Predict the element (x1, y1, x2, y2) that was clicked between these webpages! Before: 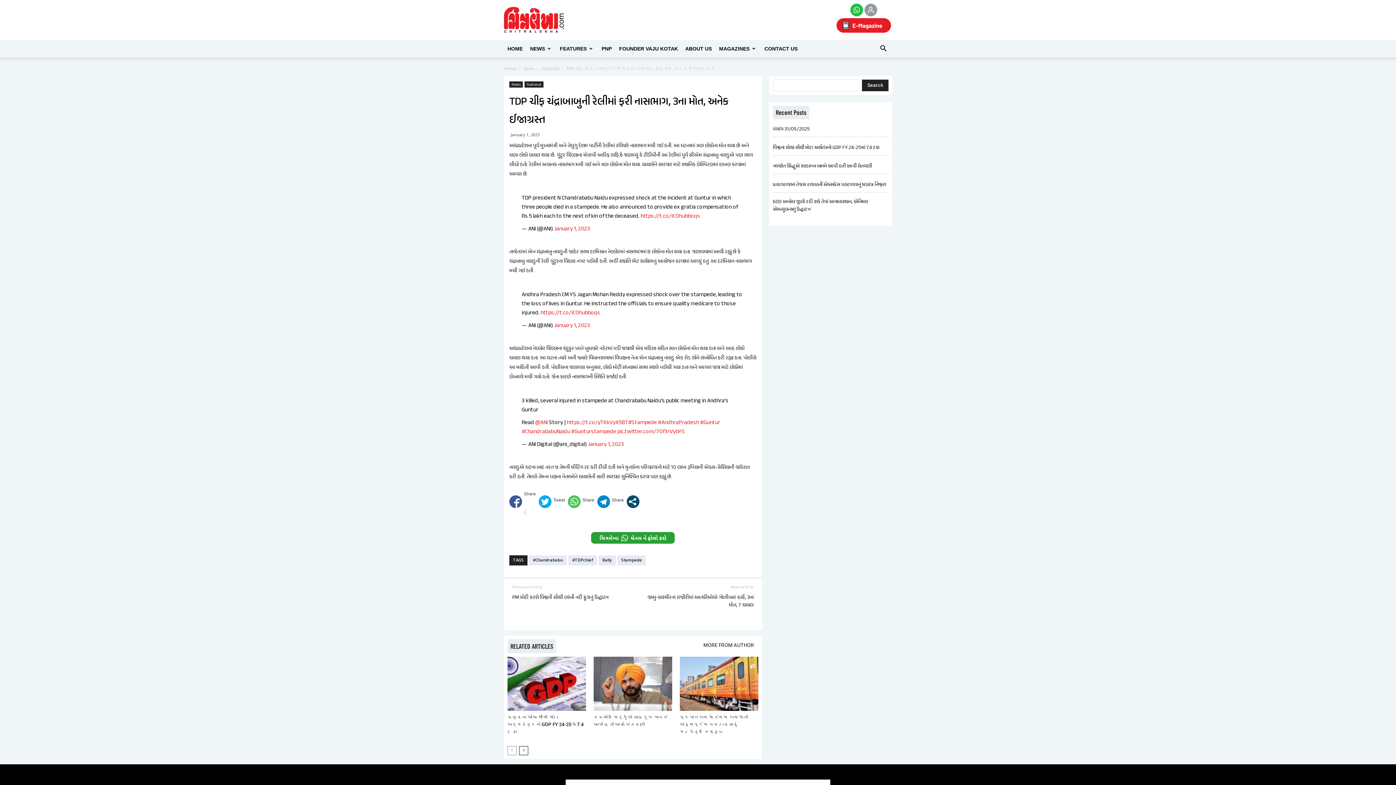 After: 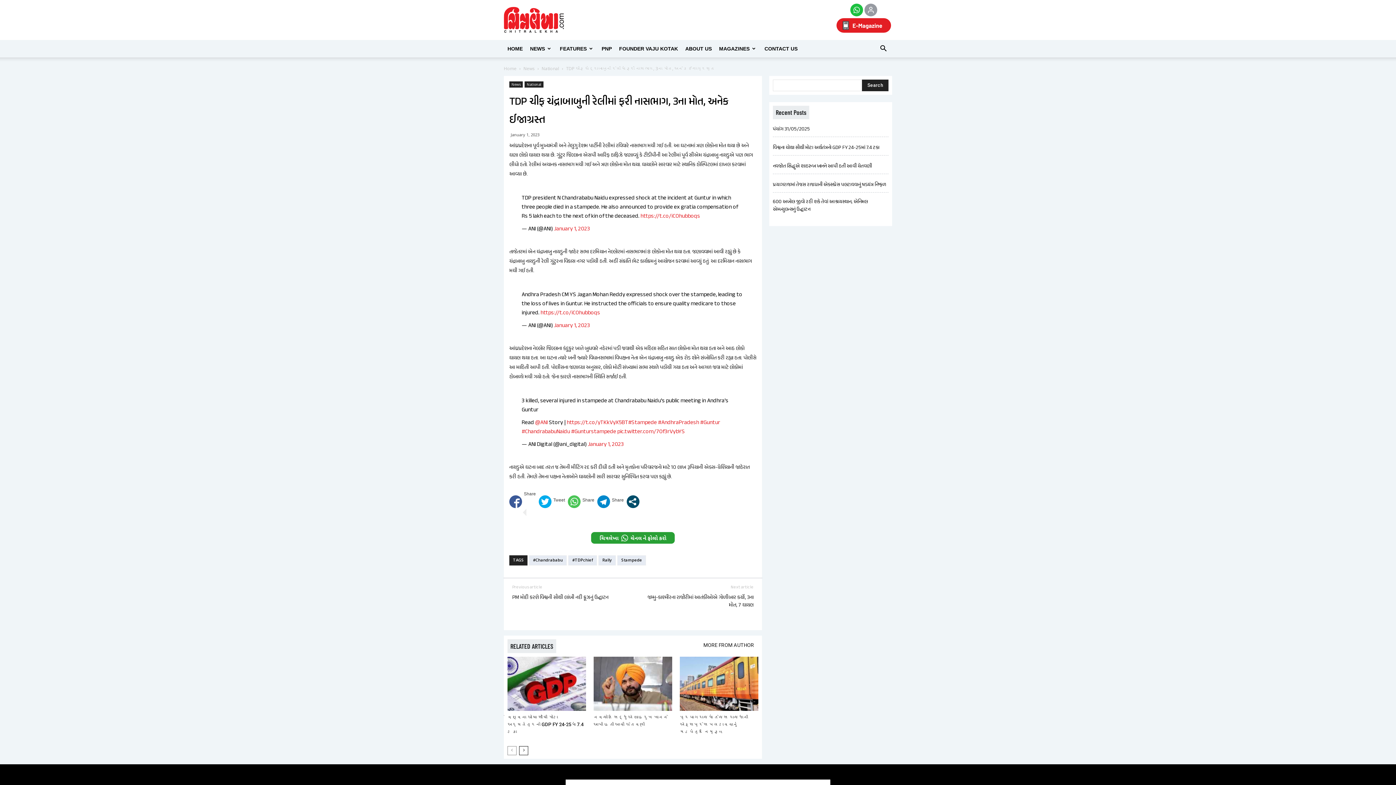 Action: bbox: (509, 543, 756, 555)